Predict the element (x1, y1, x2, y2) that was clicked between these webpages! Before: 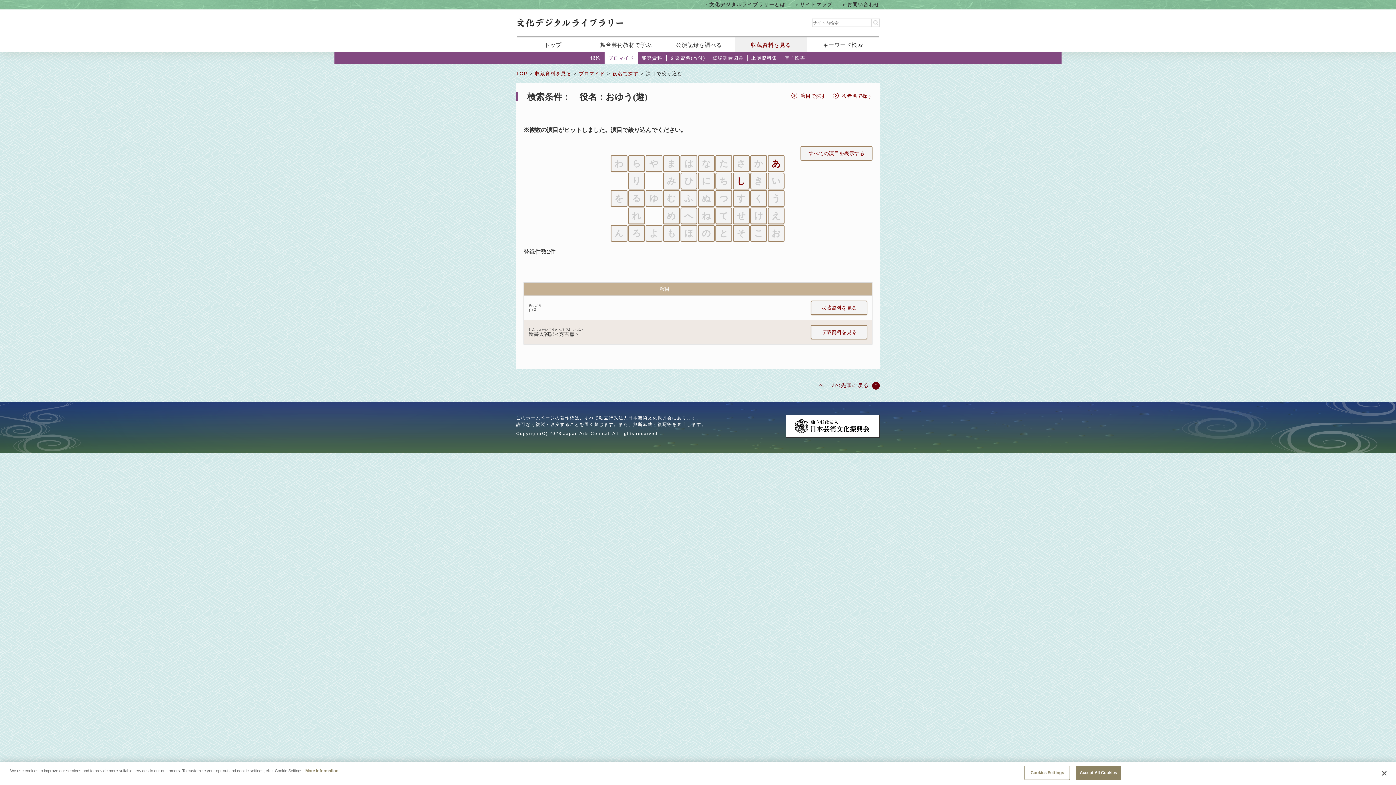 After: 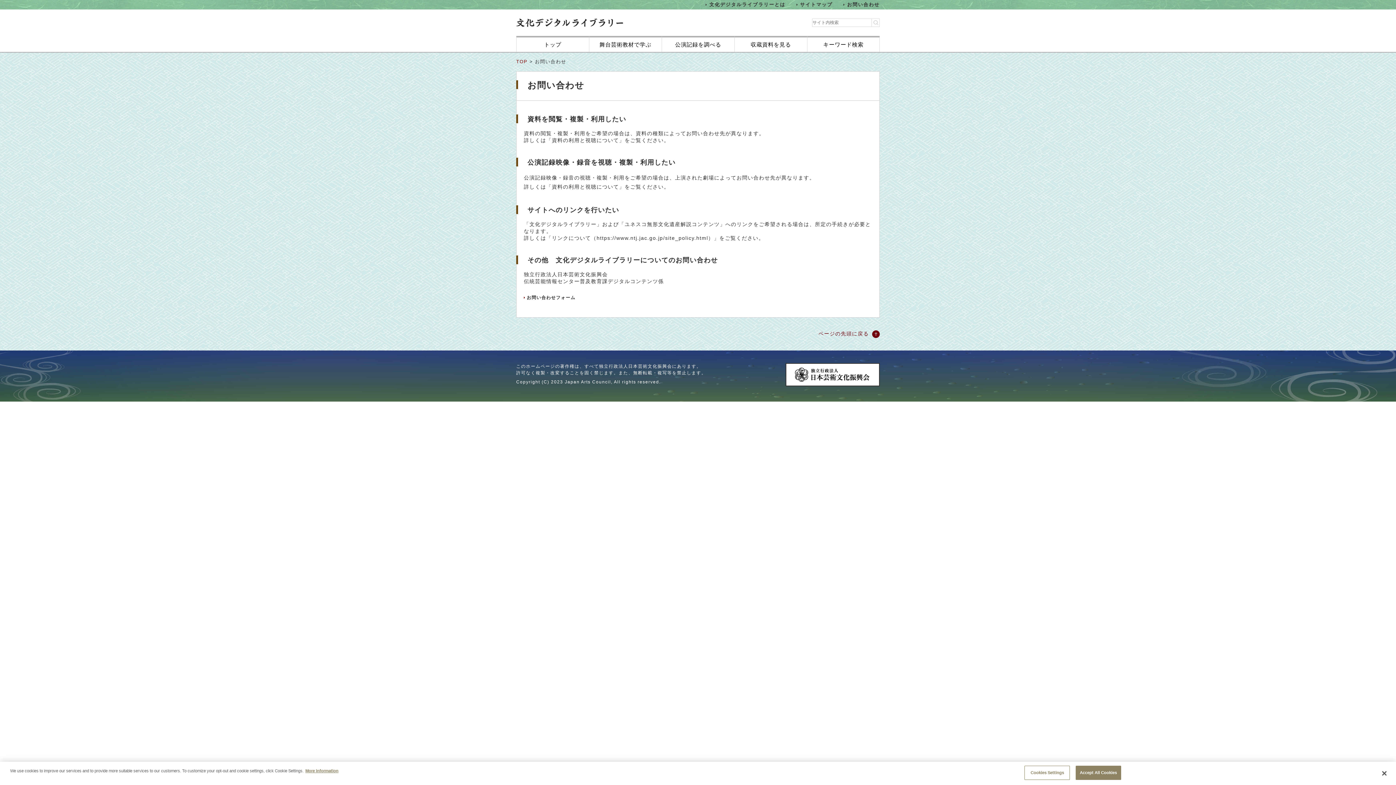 Action: label: お問い合わせ bbox: (843, 1, 880, 7)